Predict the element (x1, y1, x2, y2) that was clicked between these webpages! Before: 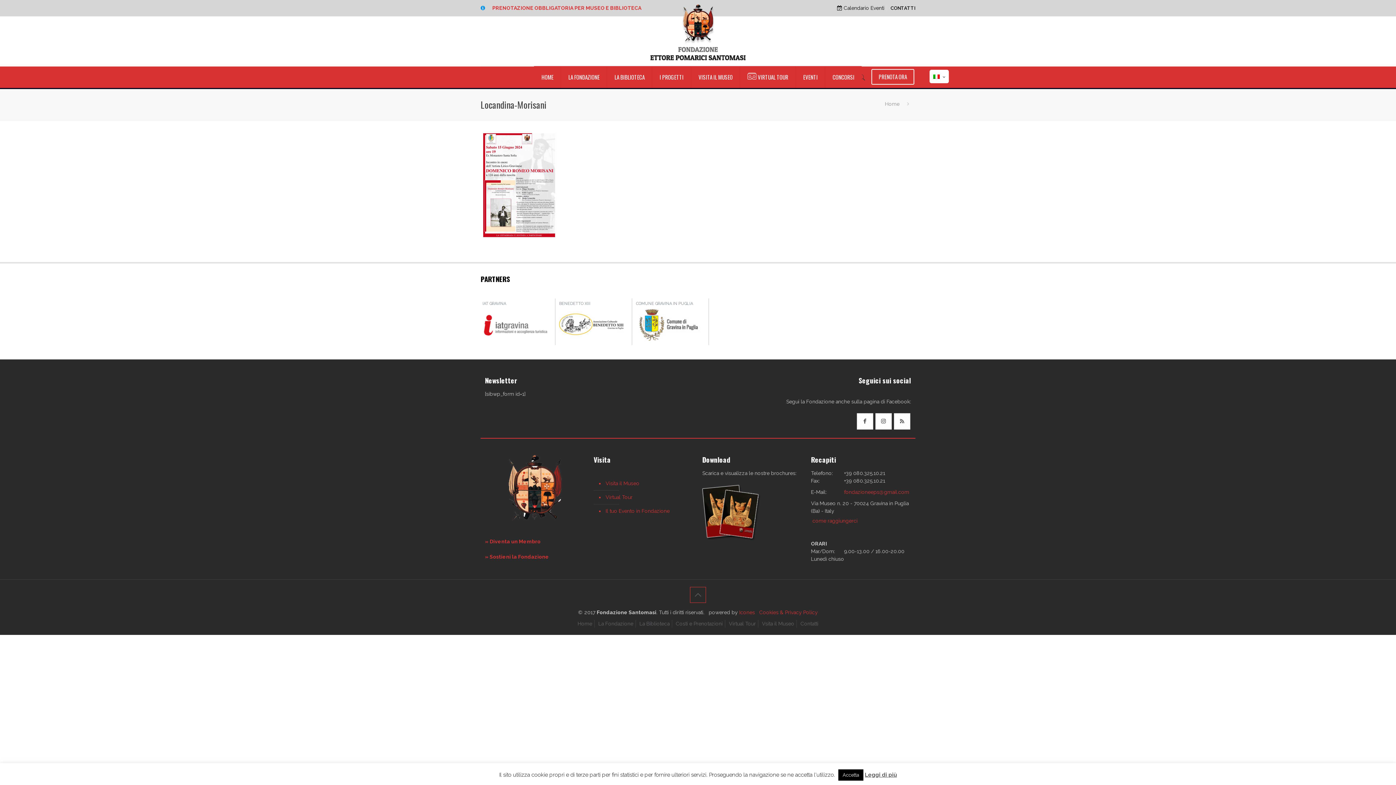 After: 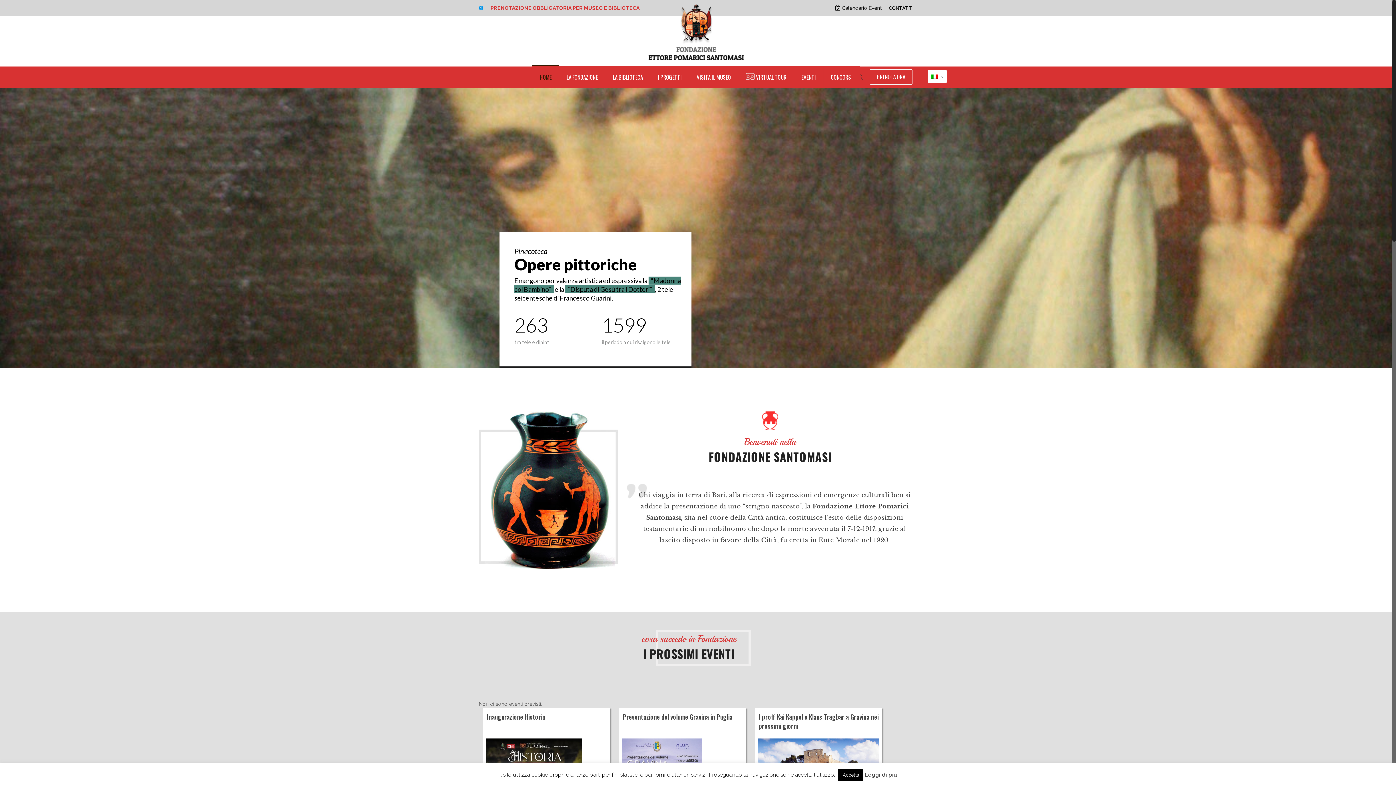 Action: label: HOME bbox: (534, 66, 561, 87)